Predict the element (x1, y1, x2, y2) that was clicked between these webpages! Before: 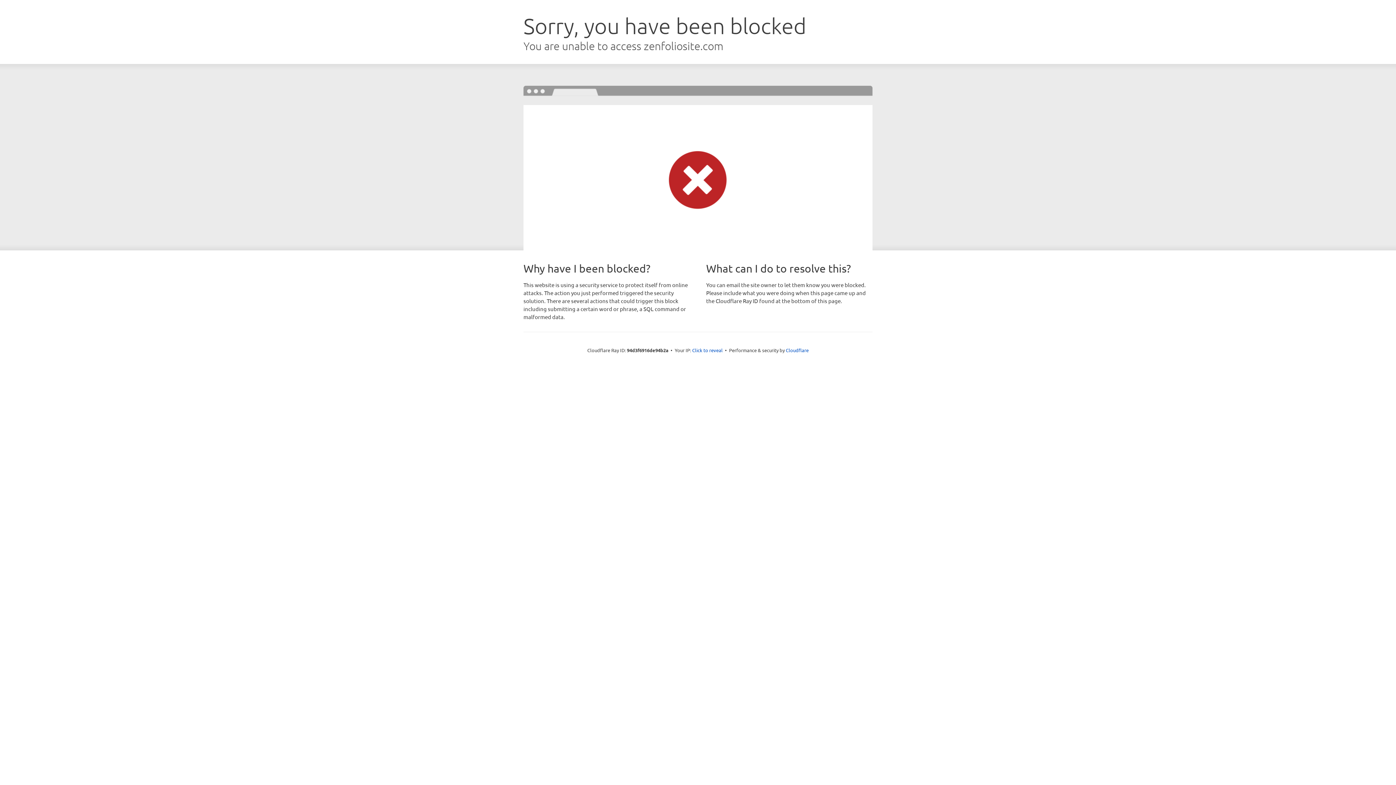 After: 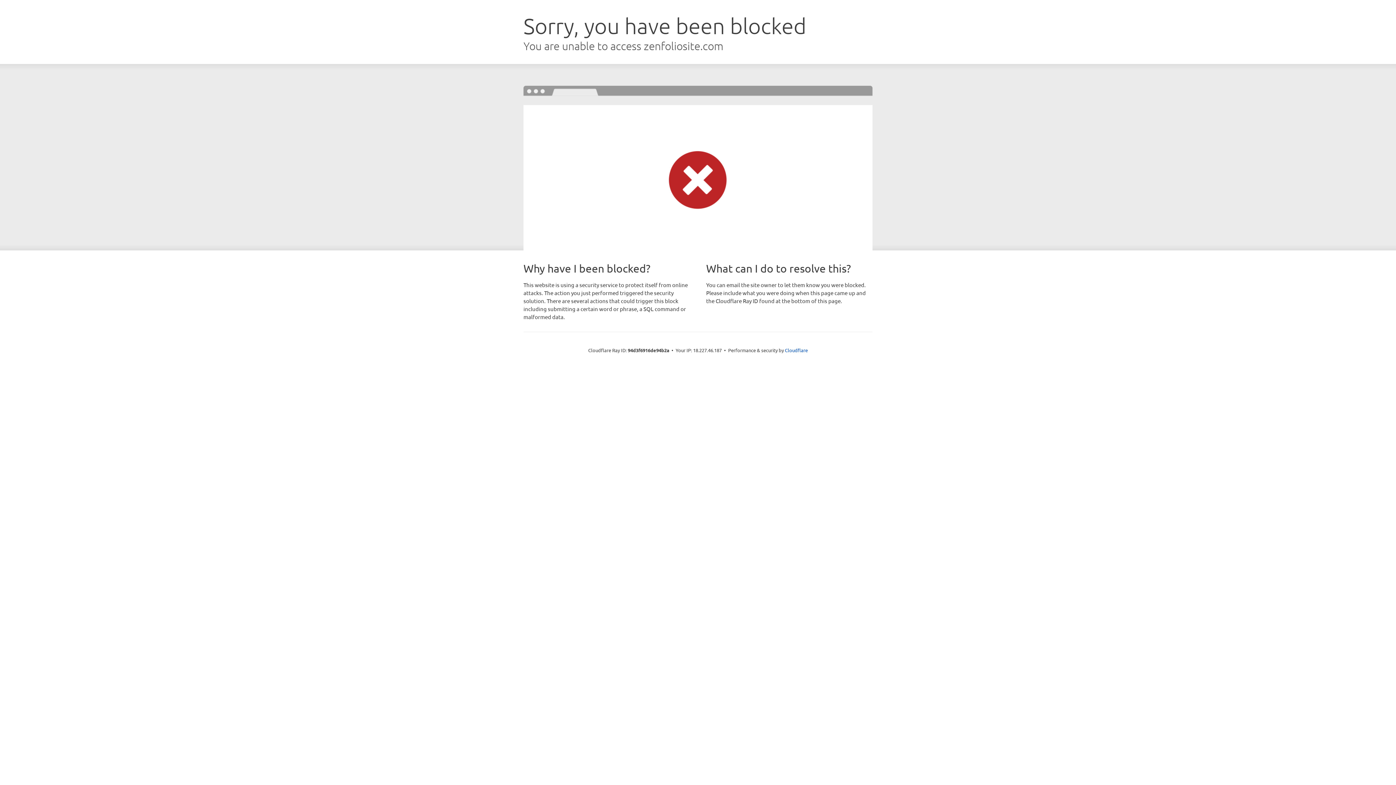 Action: label: Click to reveal bbox: (692, 346, 722, 353)